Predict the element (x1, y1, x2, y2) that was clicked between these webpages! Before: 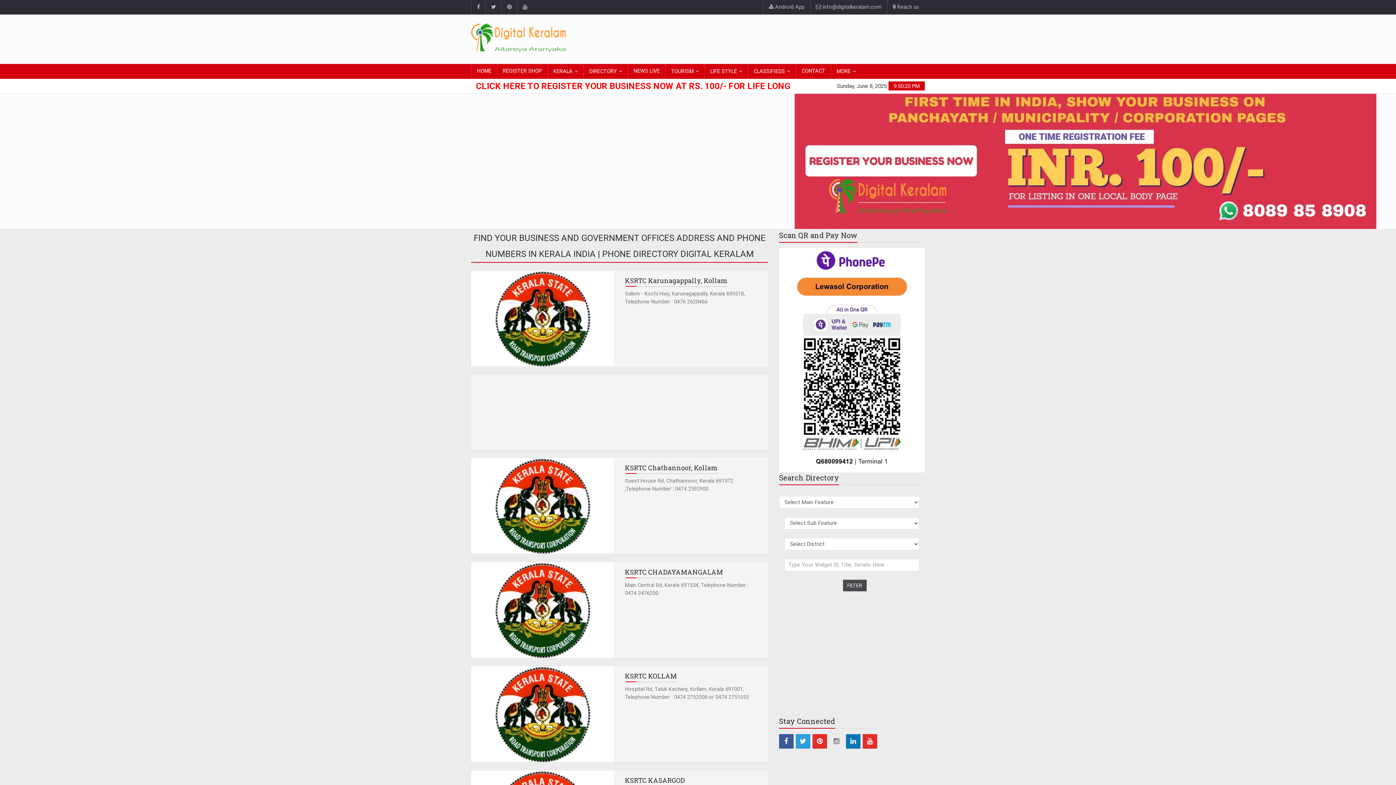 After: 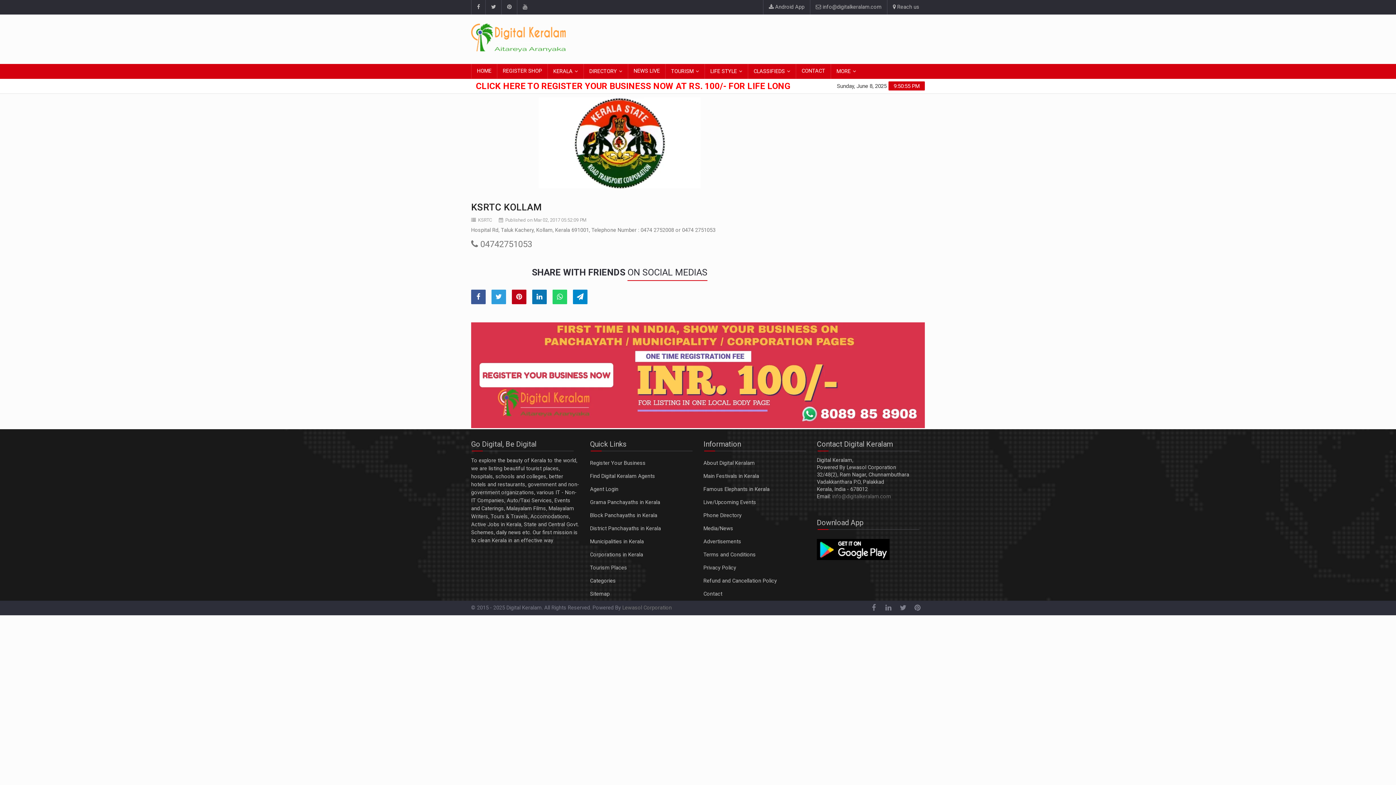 Action: bbox: (625, 672, 677, 680) label: KSRTC KOLLAM